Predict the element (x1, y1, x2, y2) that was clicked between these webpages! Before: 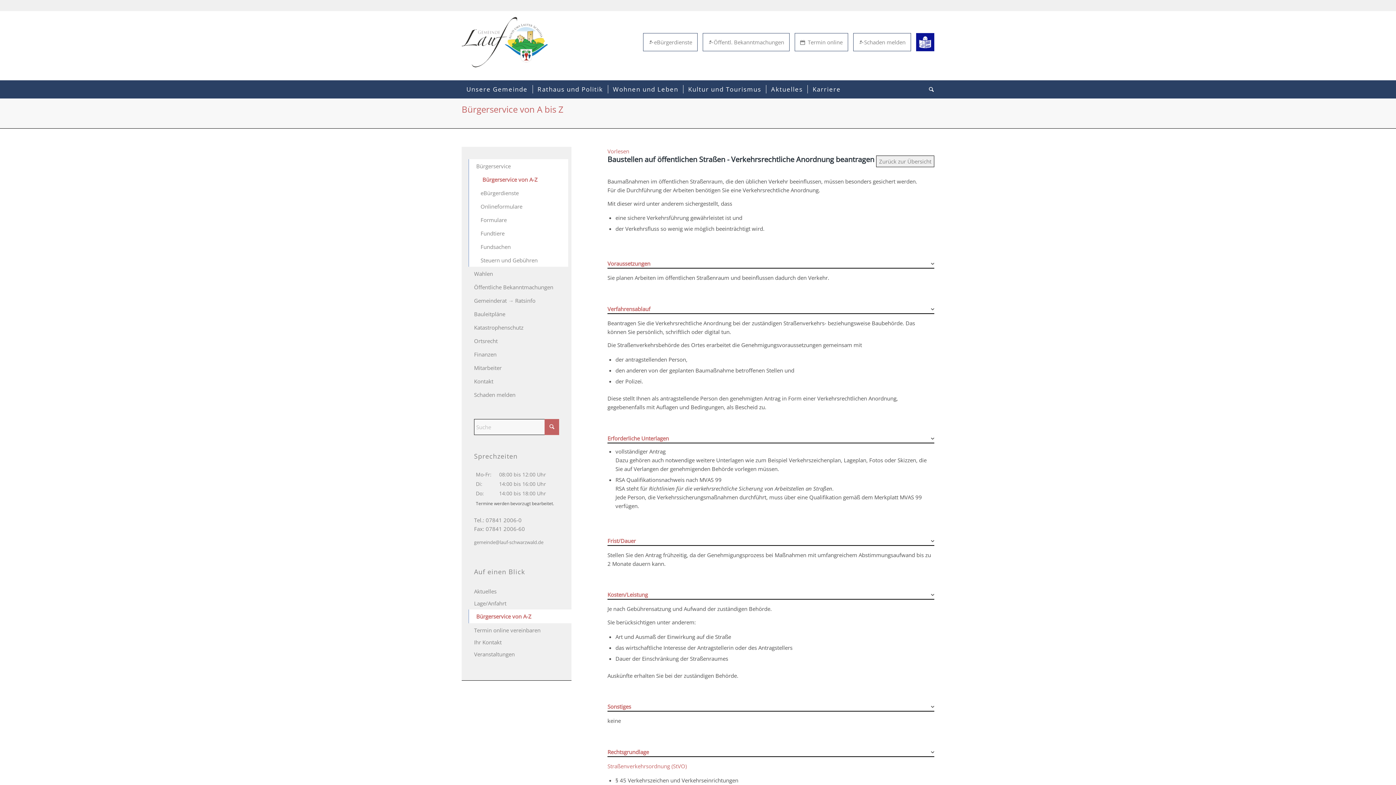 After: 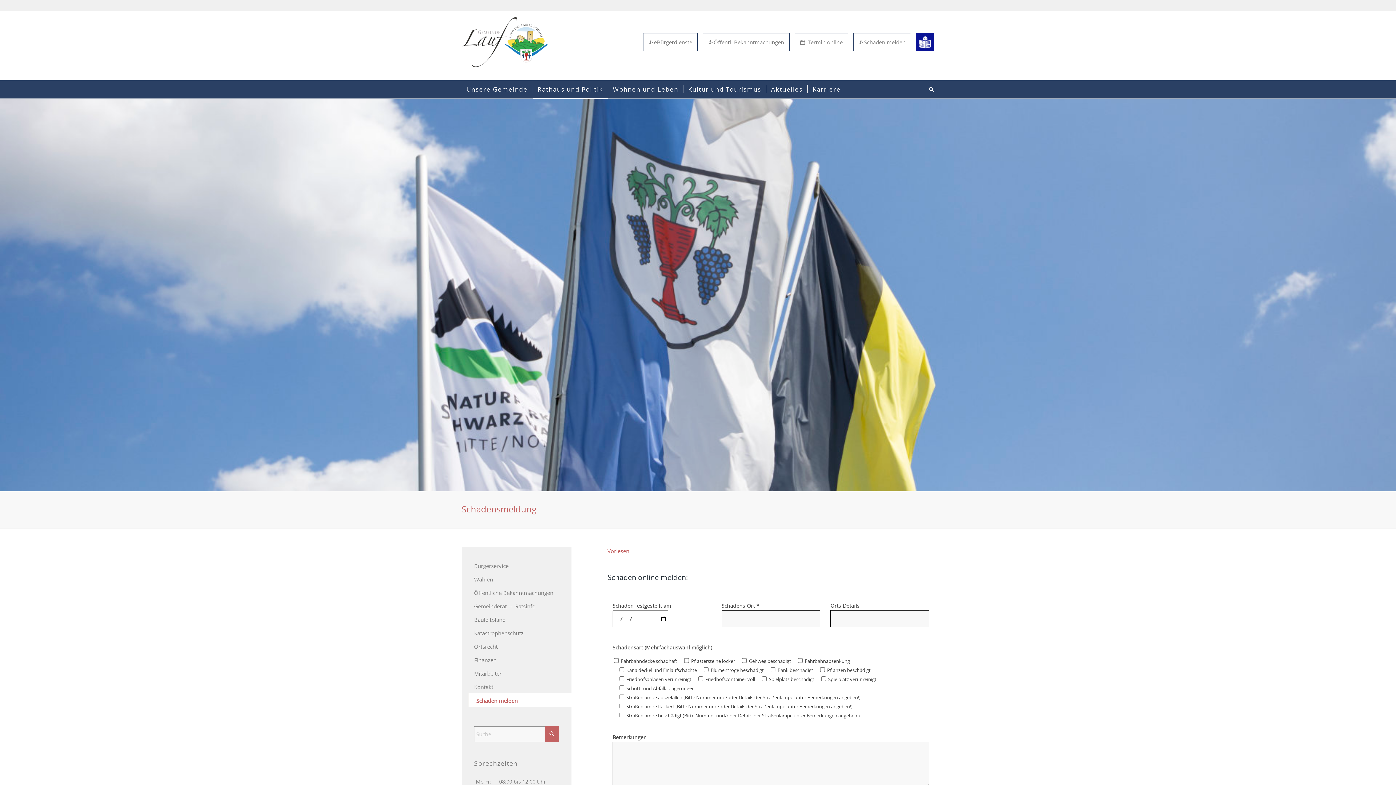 Action: label: Schaden melden bbox: (474, 388, 559, 401)